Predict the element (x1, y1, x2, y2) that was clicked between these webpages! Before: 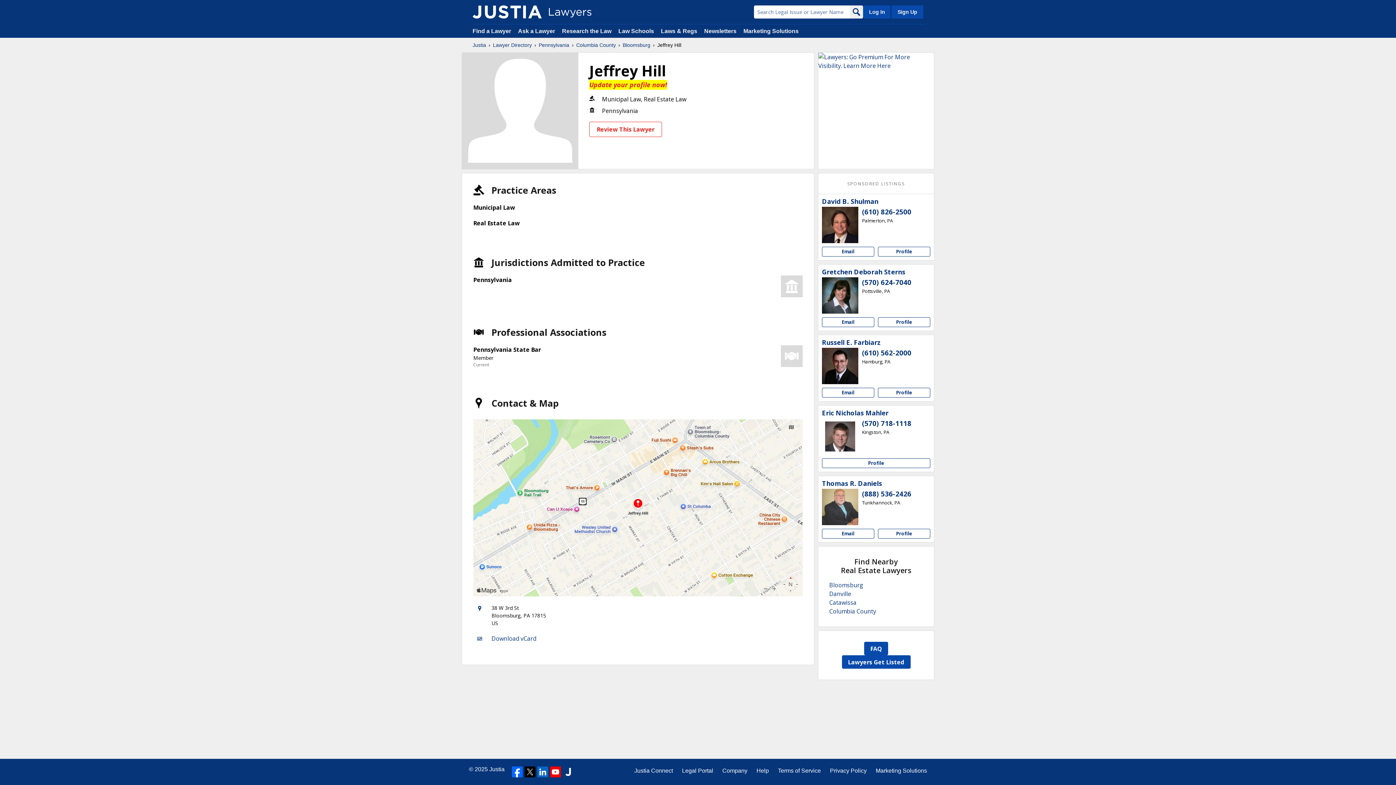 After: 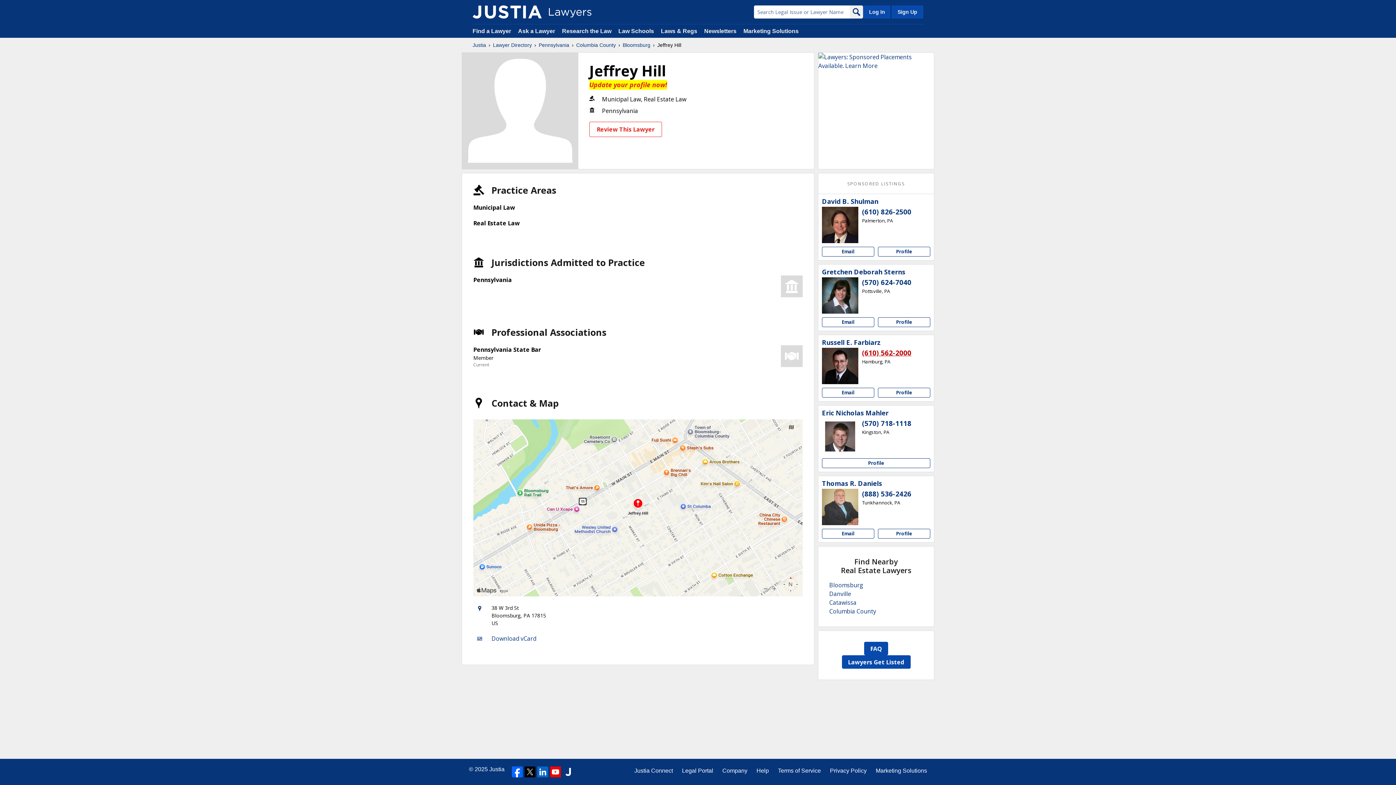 Action: label: (610) 562-2000 bbox: (862, 348, 911, 357)